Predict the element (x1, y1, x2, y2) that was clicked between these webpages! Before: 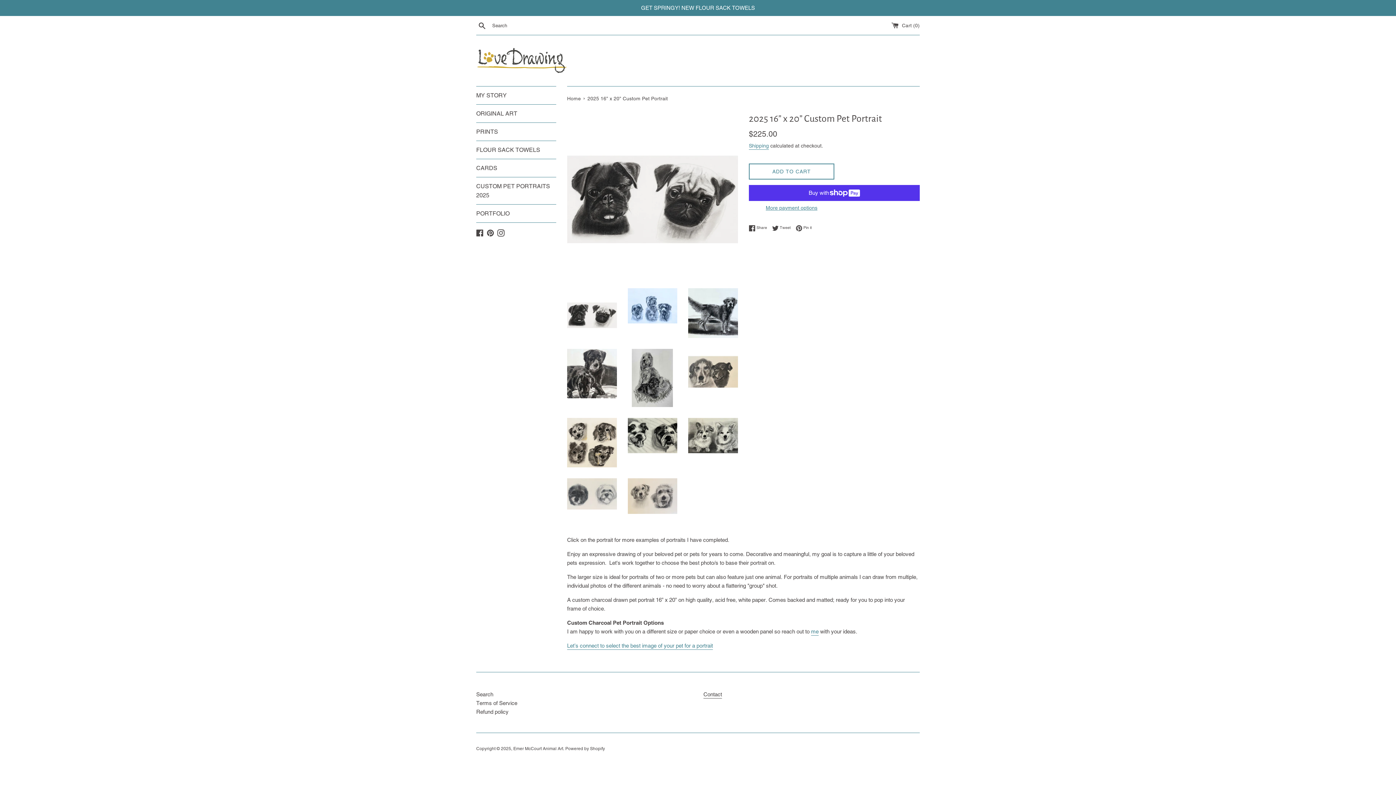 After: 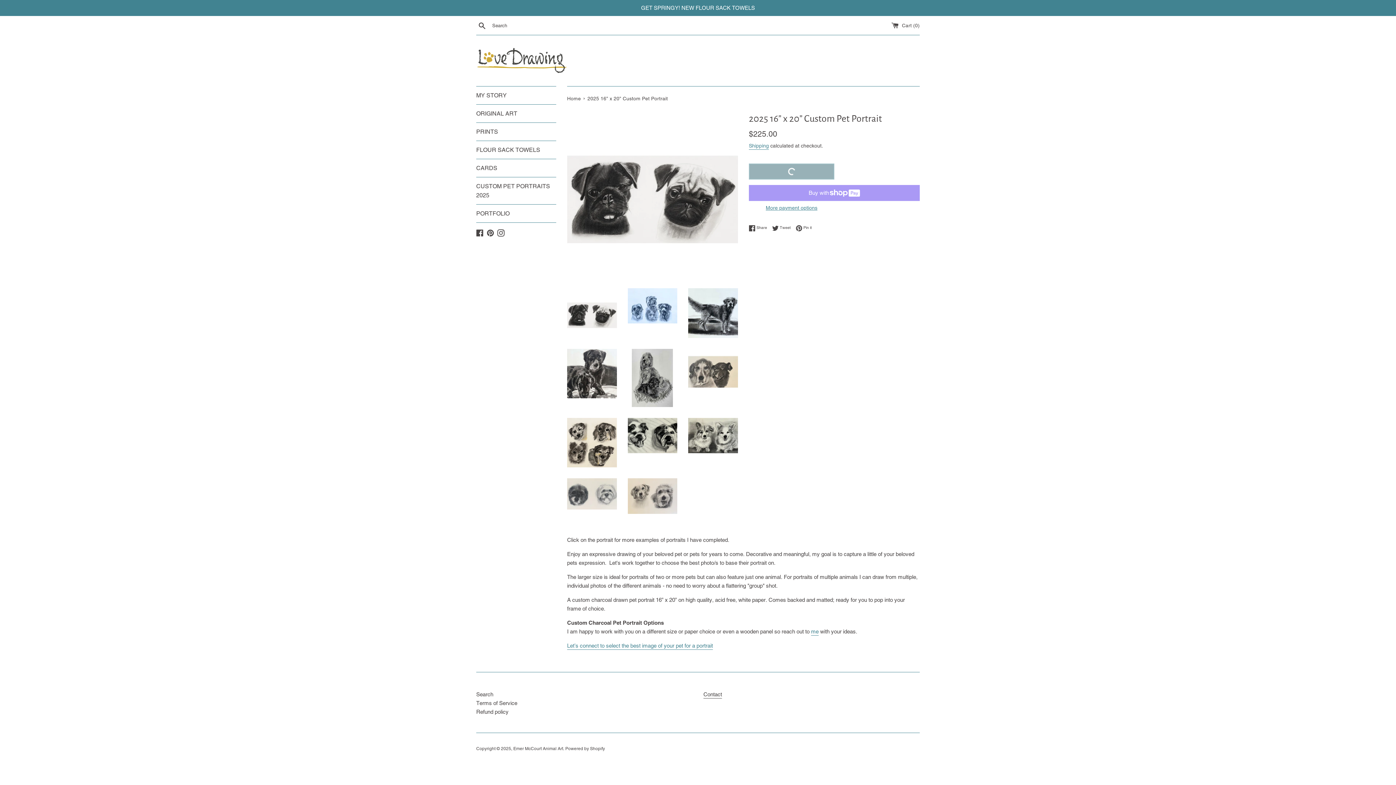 Action: label: ADD TO CART bbox: (749, 163, 834, 179)